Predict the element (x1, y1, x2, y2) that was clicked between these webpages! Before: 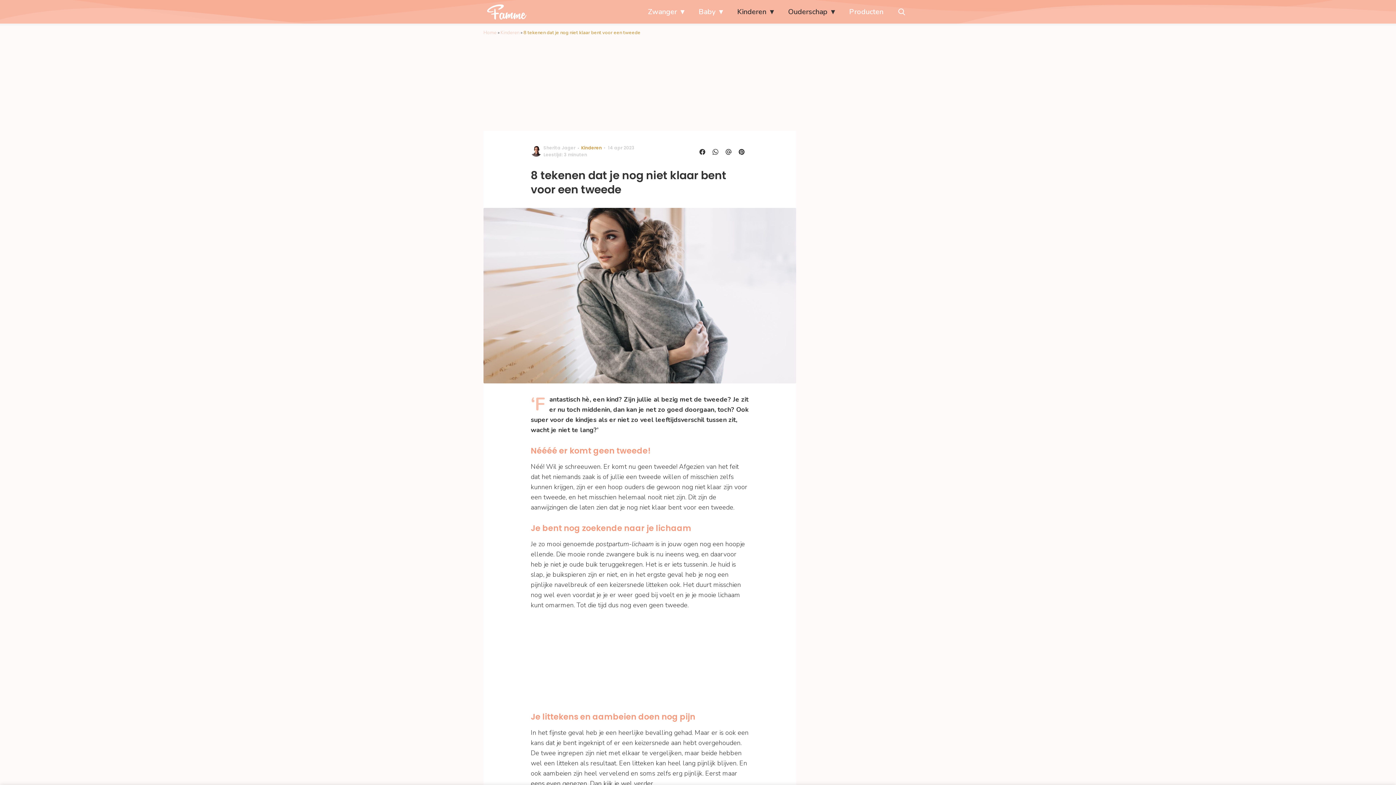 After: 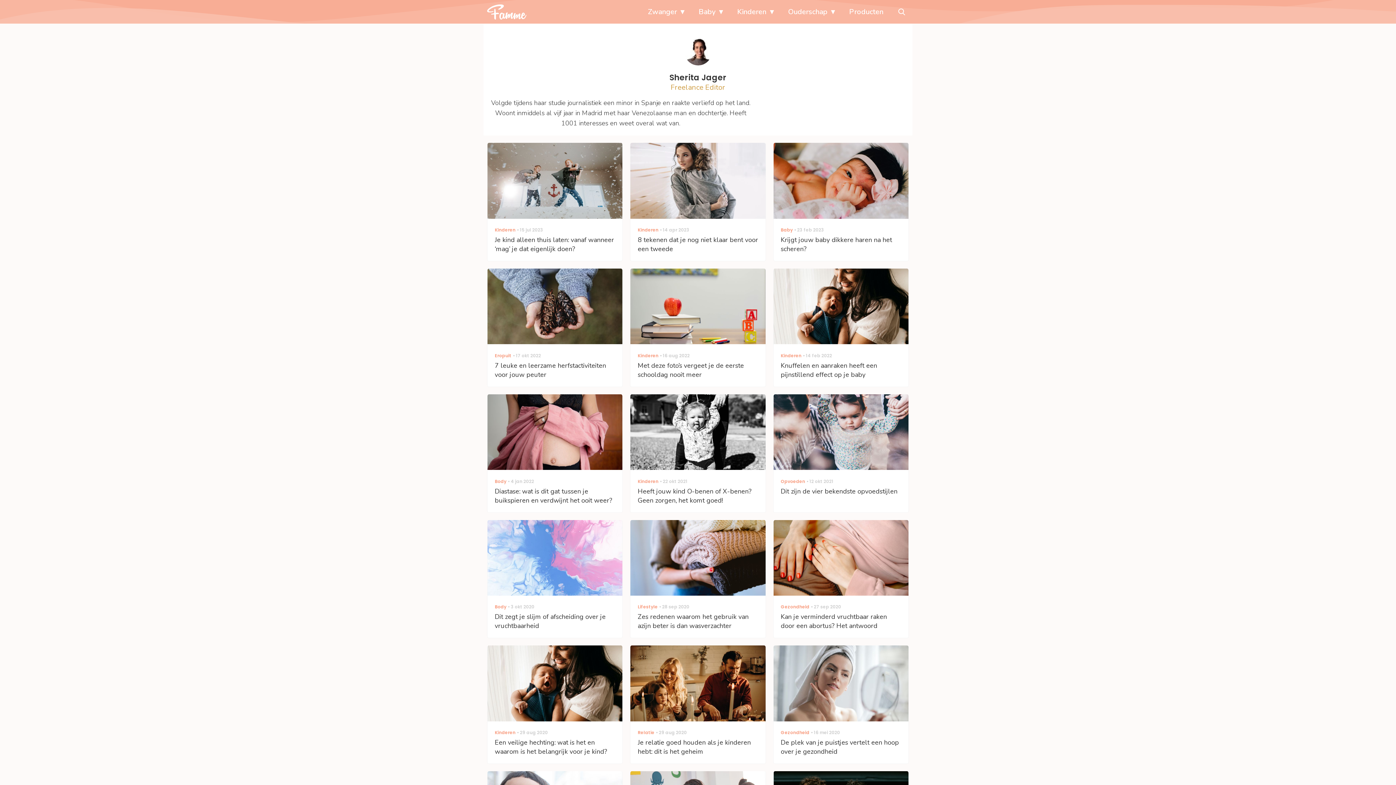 Action: label: Sherita Jager bbox: (543, 144, 575, 150)